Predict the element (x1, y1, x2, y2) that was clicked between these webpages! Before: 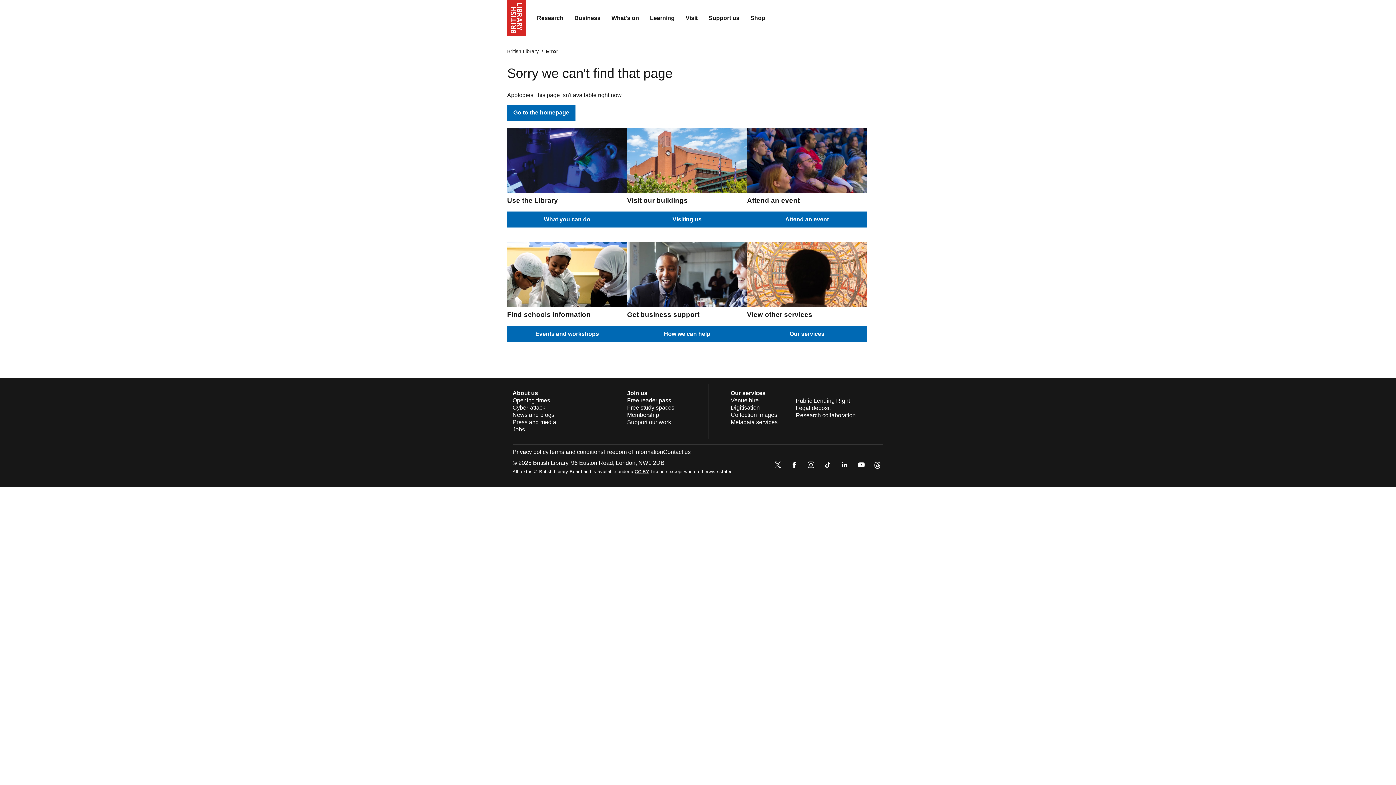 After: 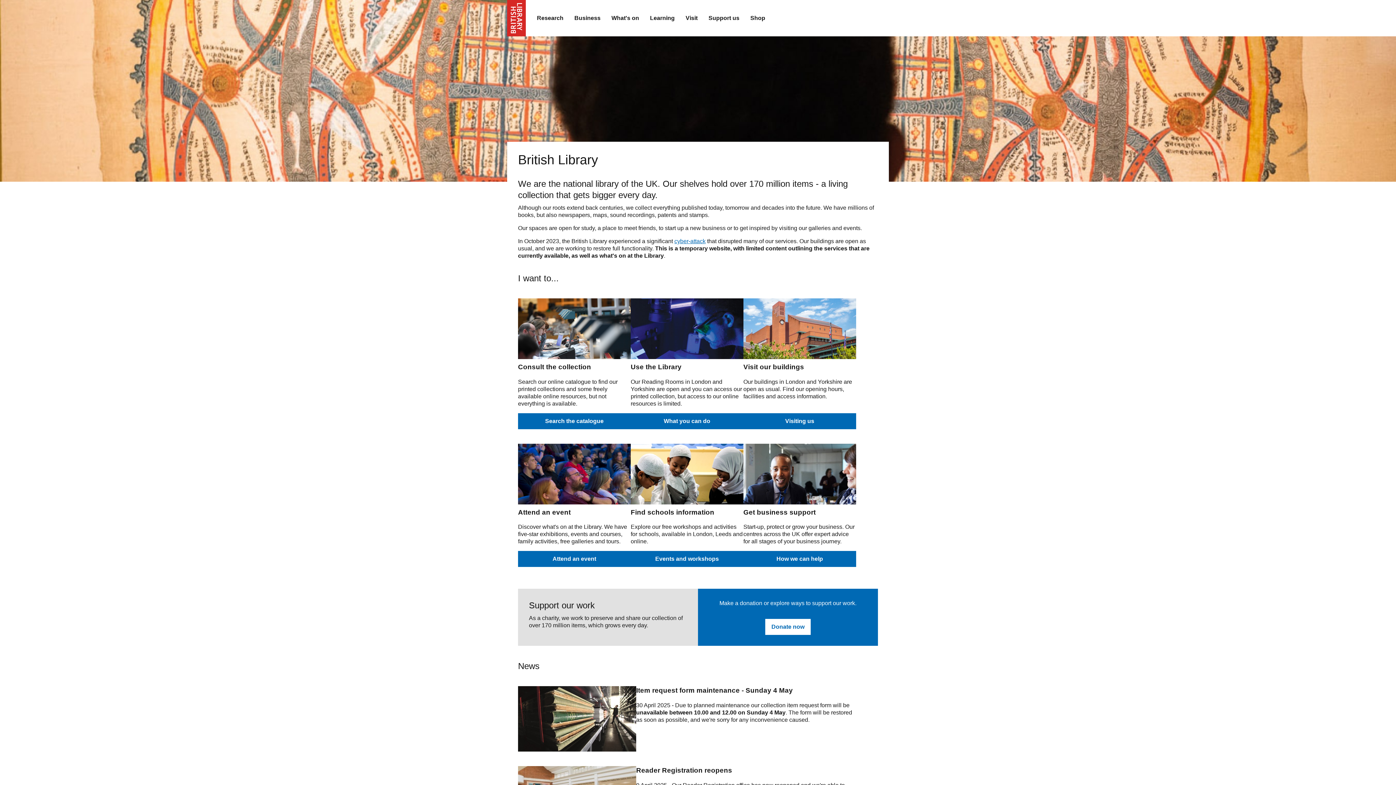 Action: label: British Library bbox: (507, 48, 538, 54)